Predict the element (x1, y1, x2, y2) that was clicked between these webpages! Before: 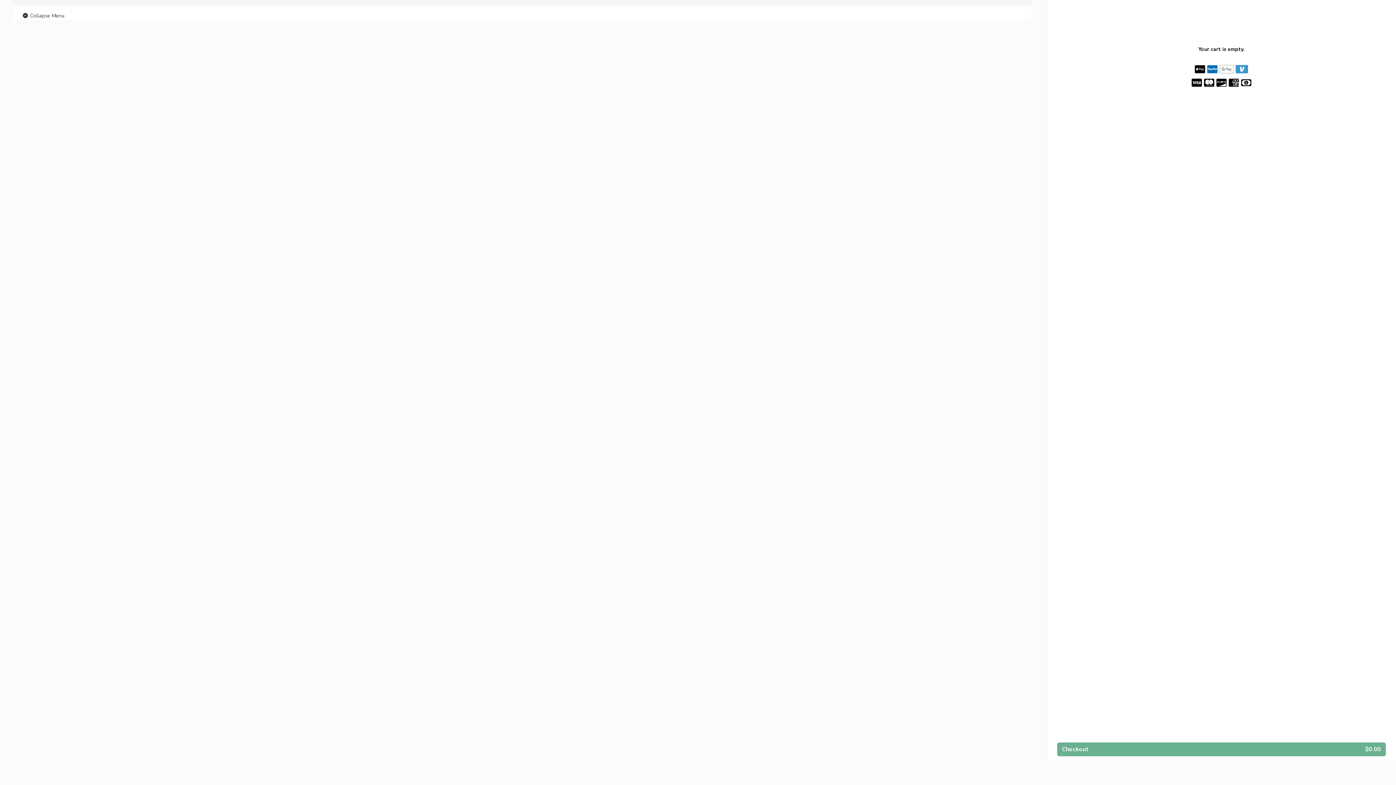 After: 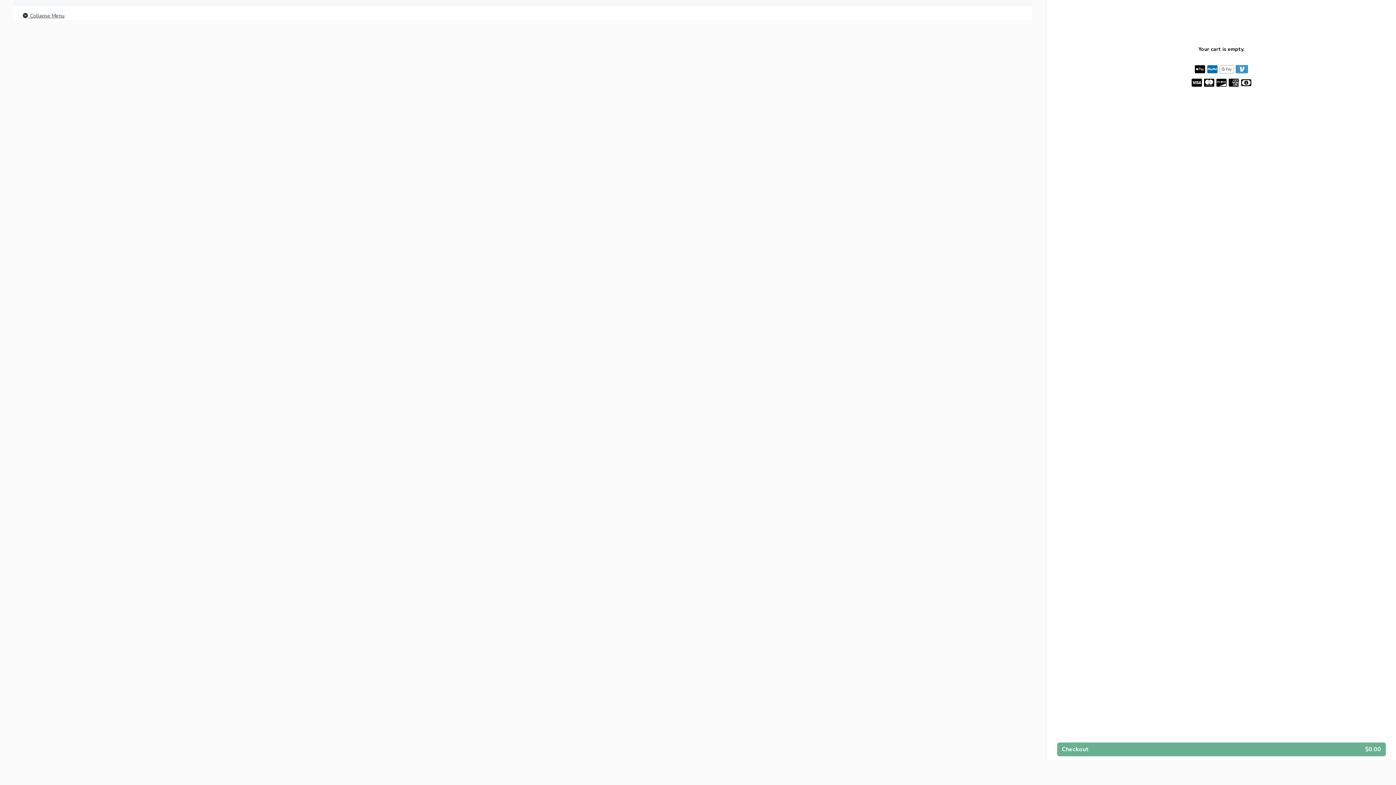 Action: label:  Collapse Menu bbox: (21, 11, 64, 20)